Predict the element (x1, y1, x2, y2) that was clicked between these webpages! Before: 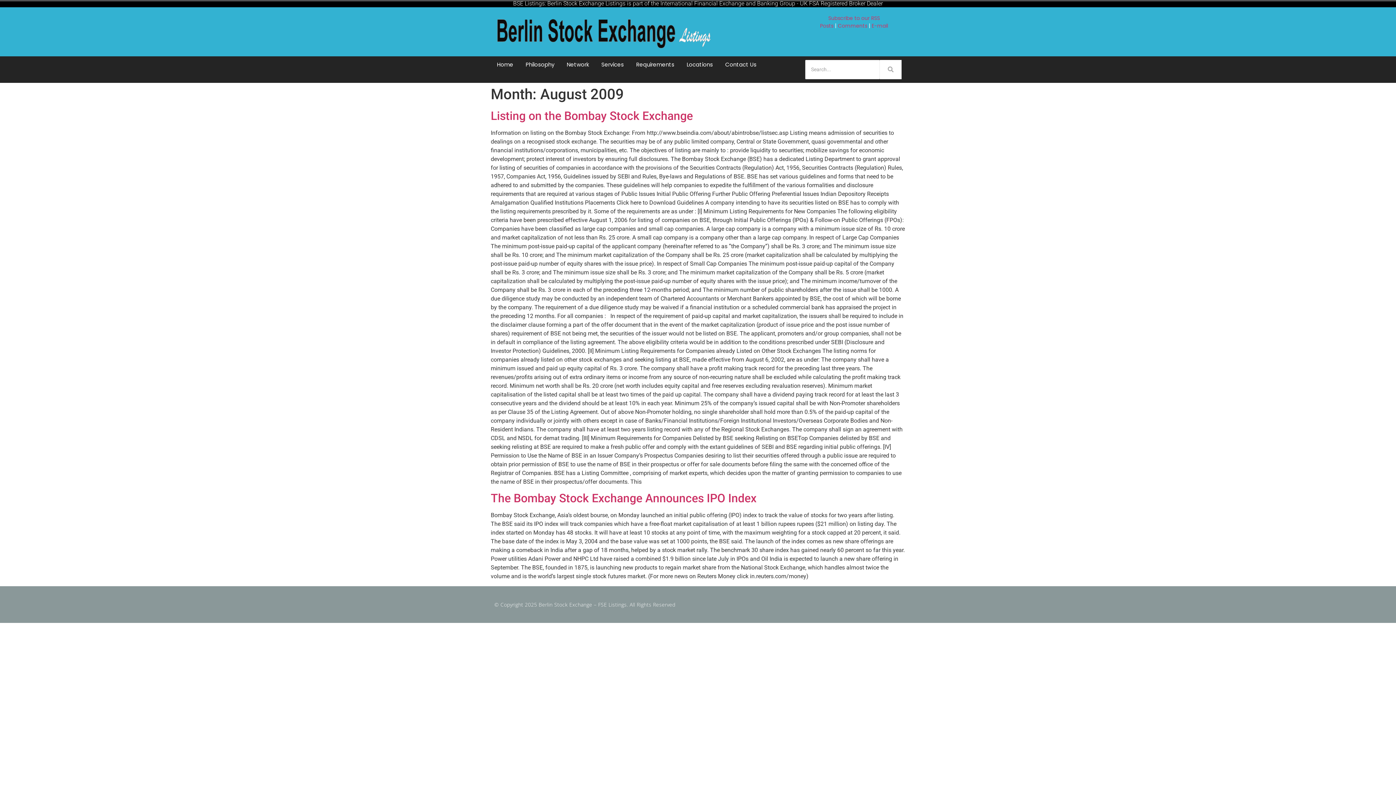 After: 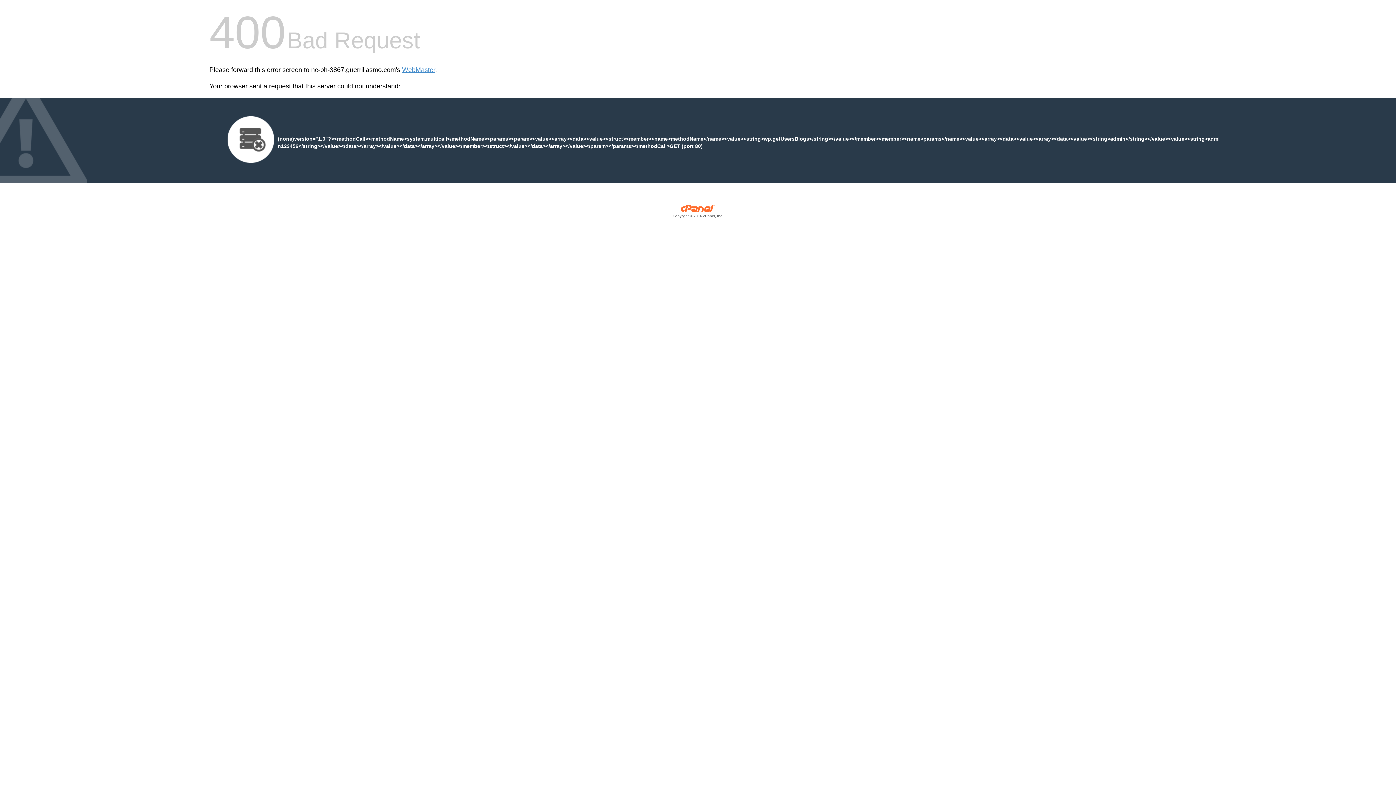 Action: bbox: (494, 60, 516, 69) label: Home